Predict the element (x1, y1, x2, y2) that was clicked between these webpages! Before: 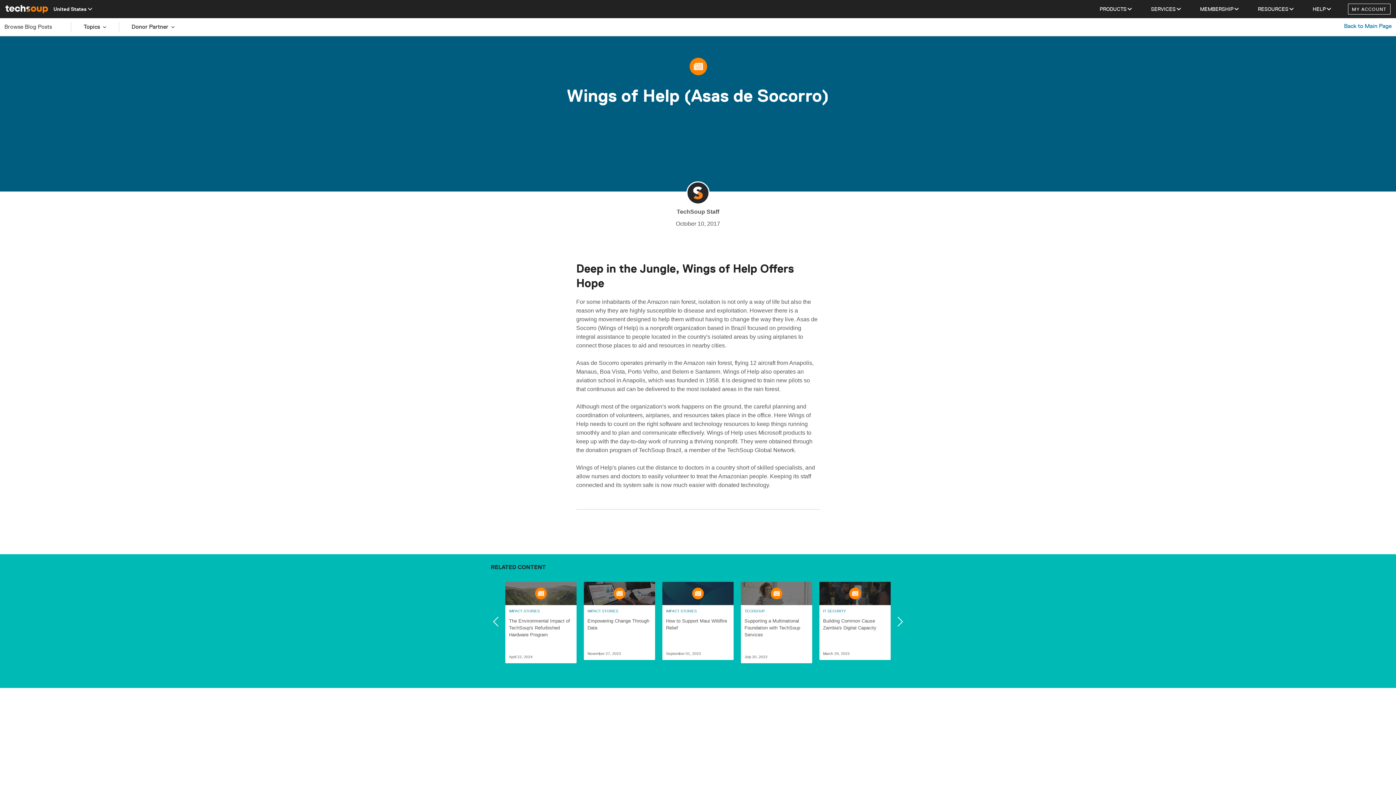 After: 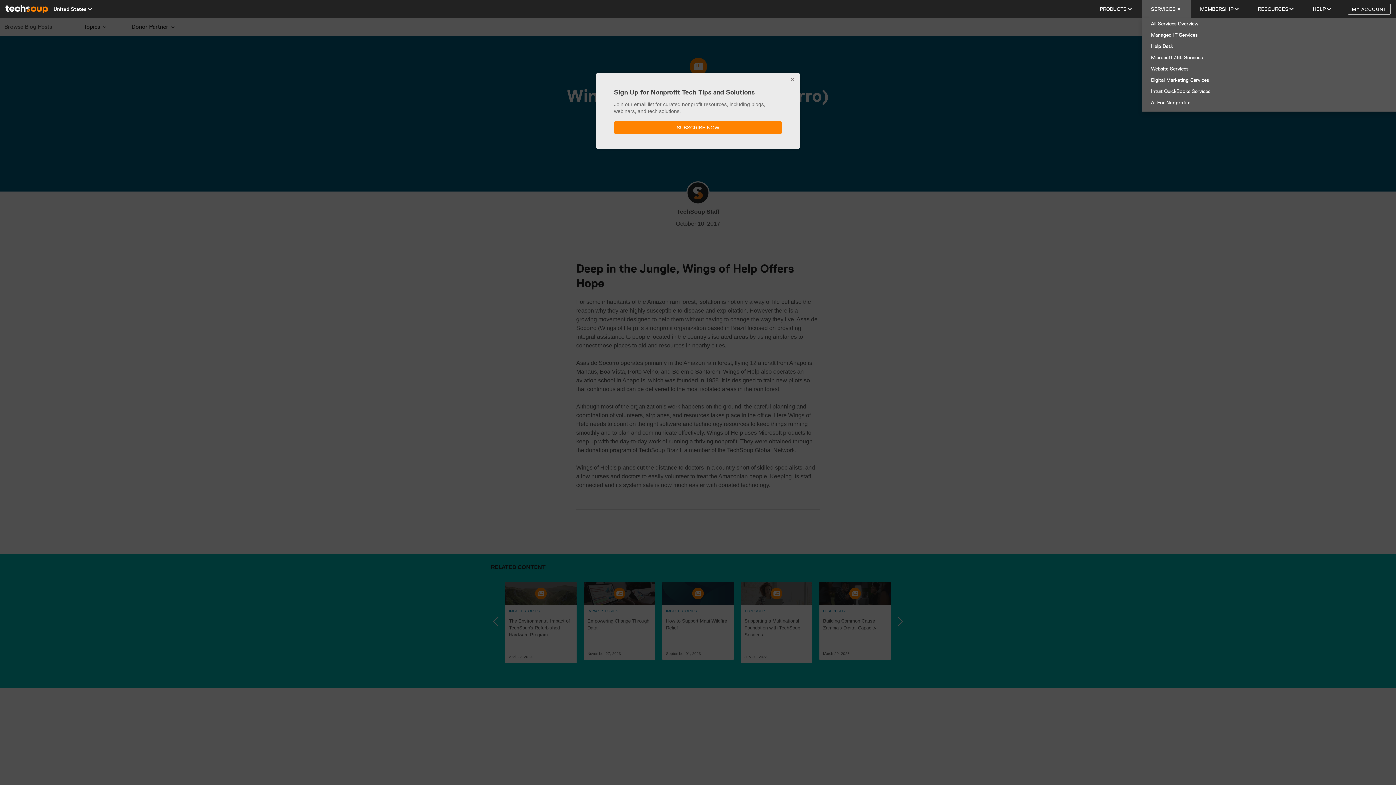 Action: label: SERVICES bbox: (1142, 0, 1191, 18)